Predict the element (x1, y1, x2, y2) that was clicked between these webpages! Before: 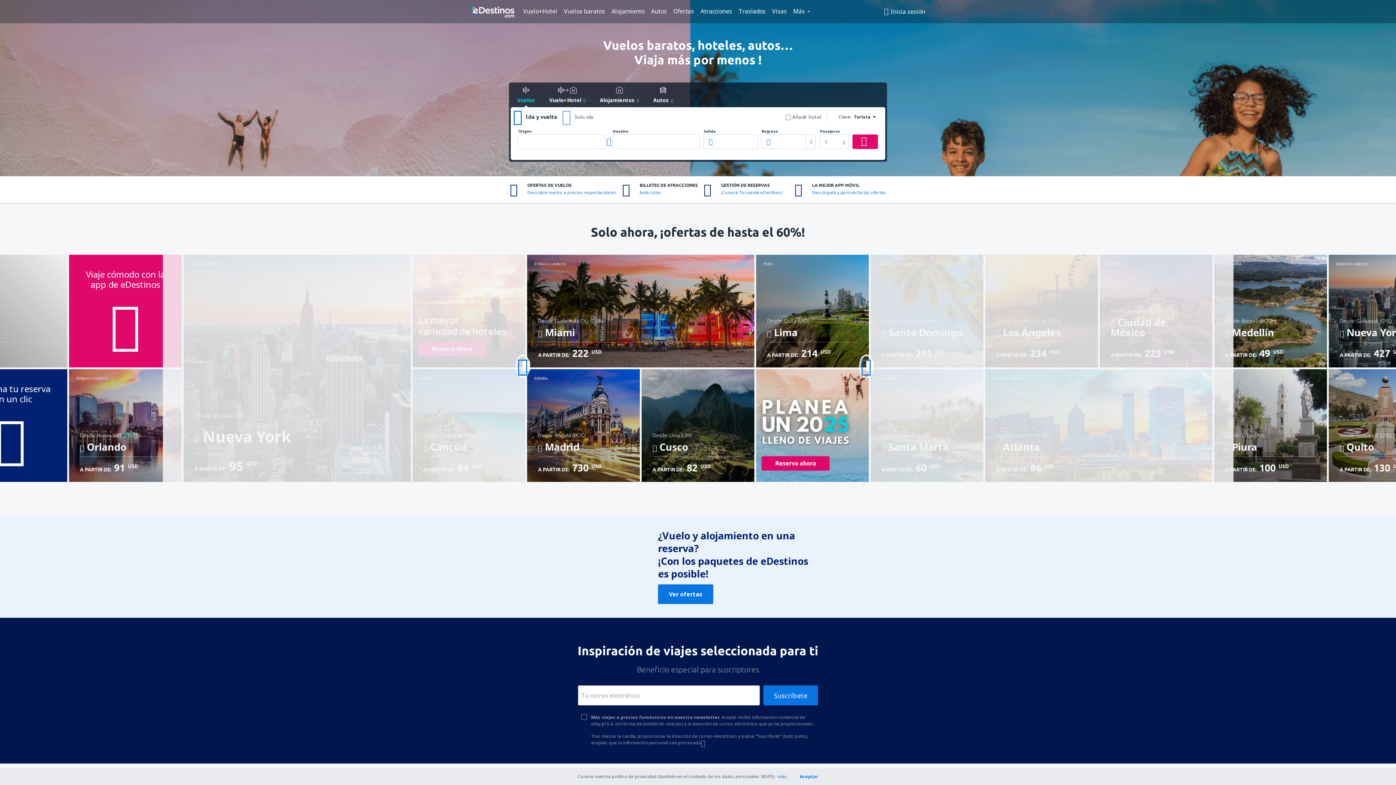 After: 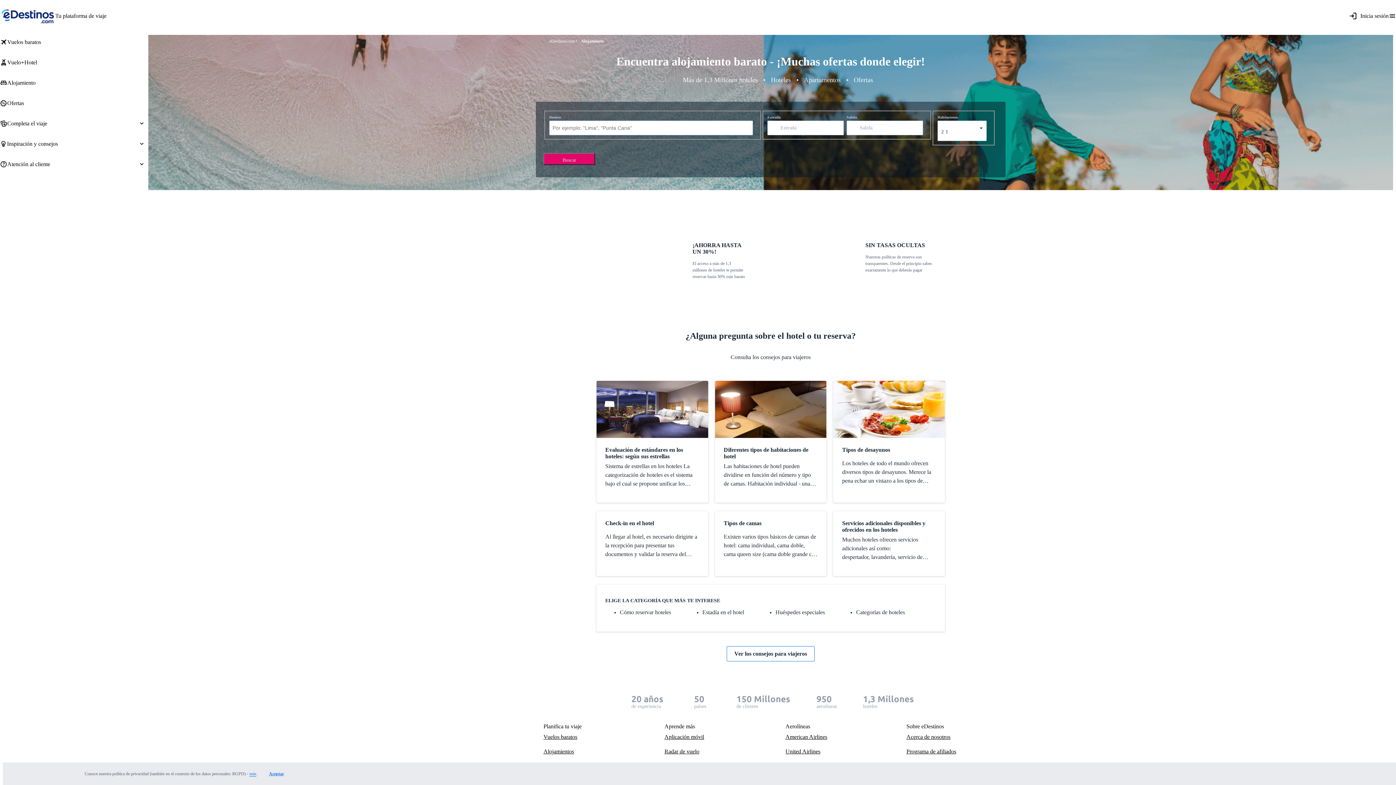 Action: bbox: (609, 5, 647, 16) label: Alojamiento